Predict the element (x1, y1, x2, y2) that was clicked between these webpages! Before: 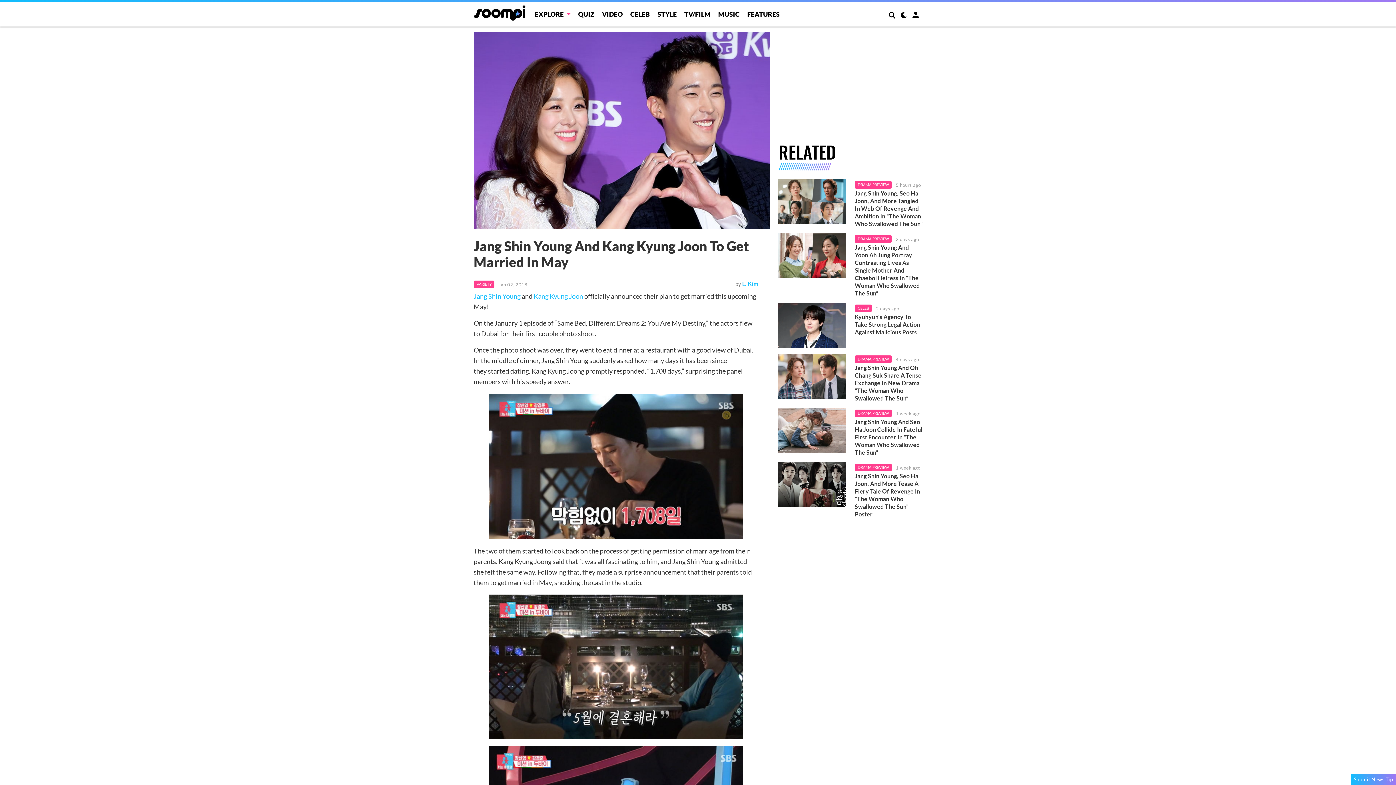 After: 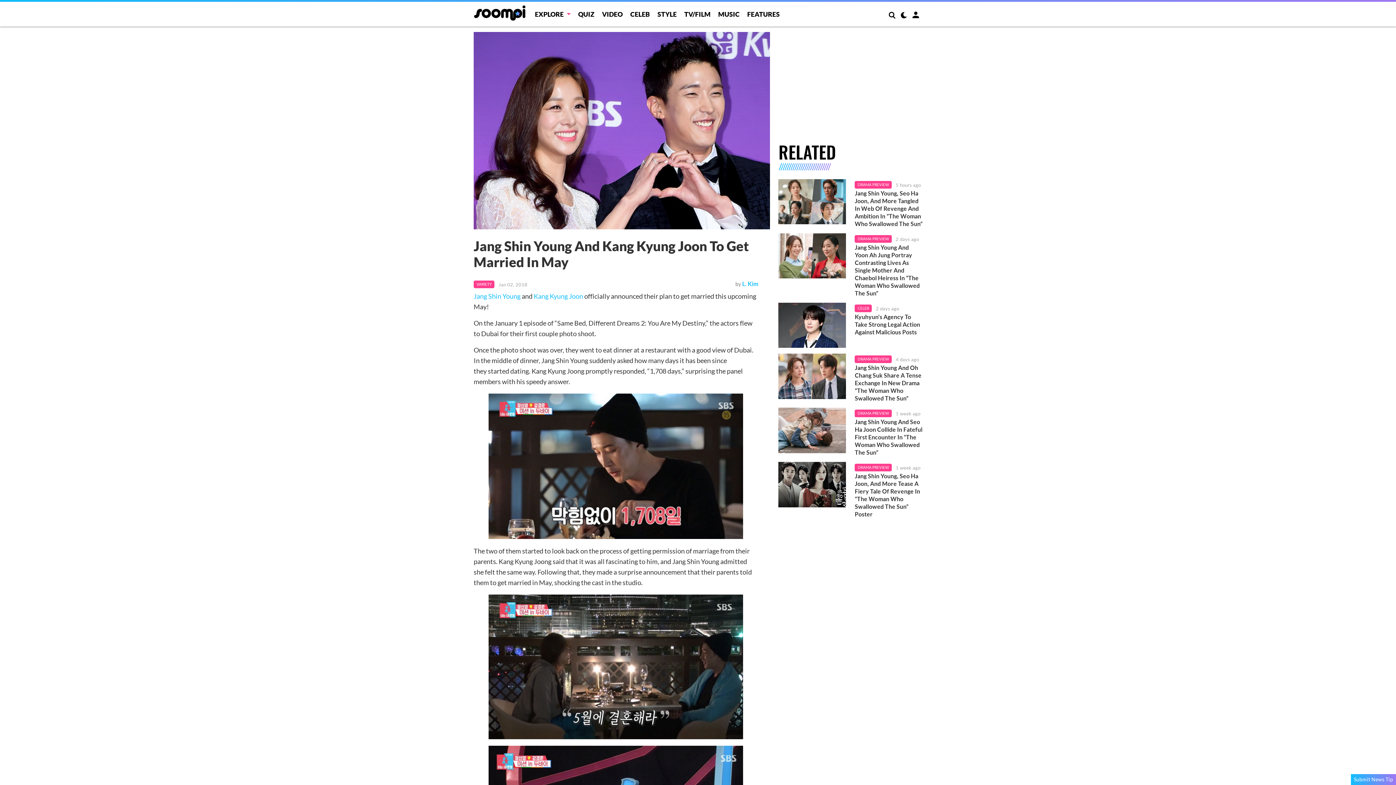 Action: bbox: (473, 292, 520, 300) label: Jang Shin Young